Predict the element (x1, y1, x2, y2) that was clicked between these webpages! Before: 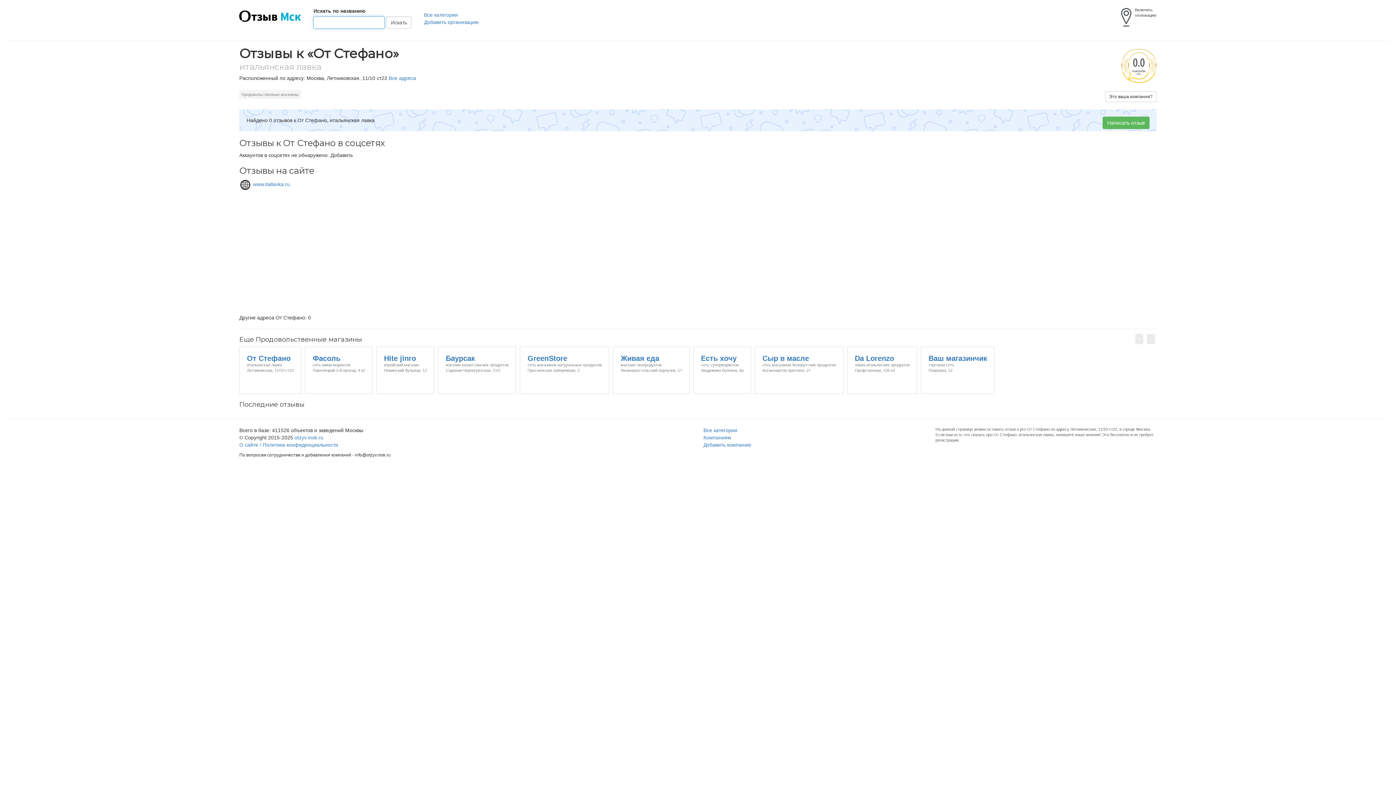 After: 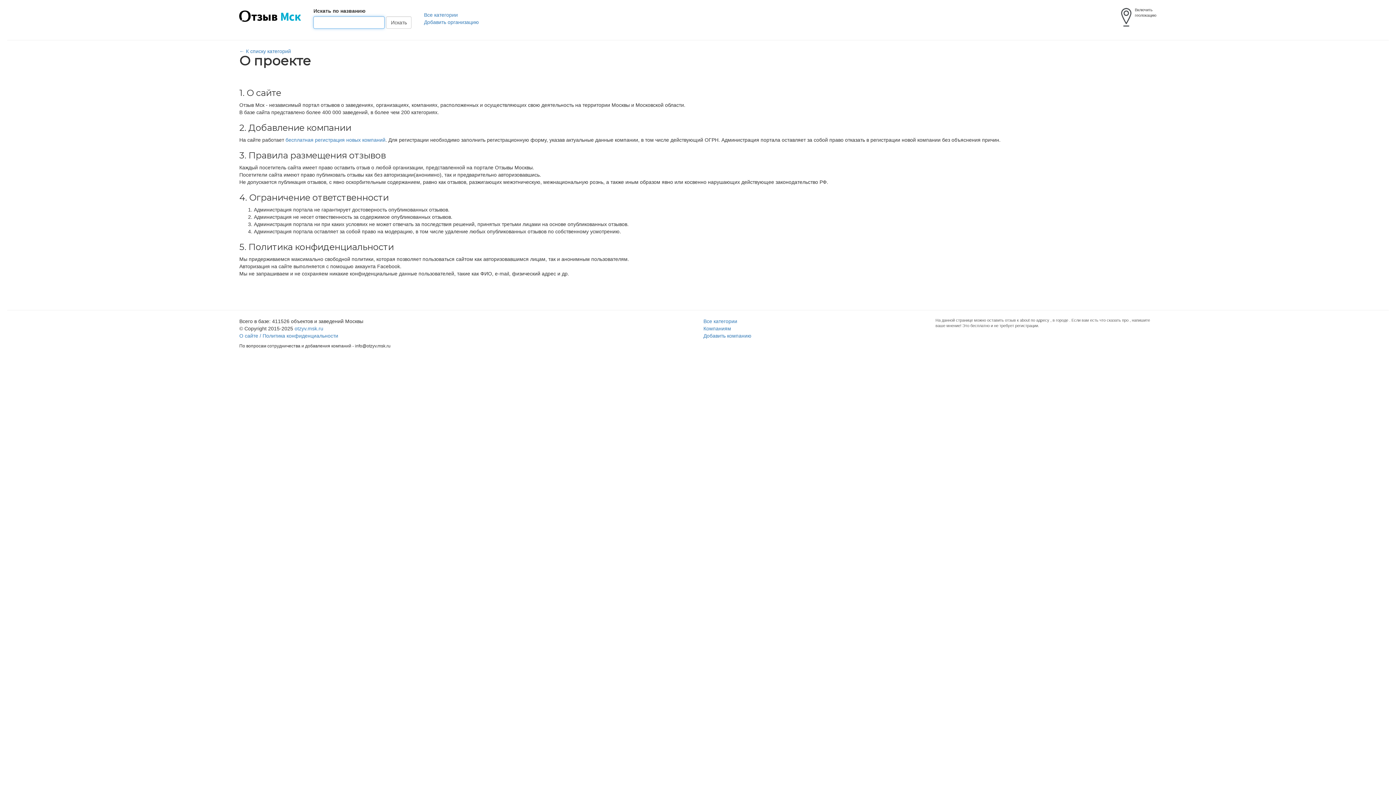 Action: bbox: (239, 442, 338, 448) label: О сайте / Политика конфиденциальности